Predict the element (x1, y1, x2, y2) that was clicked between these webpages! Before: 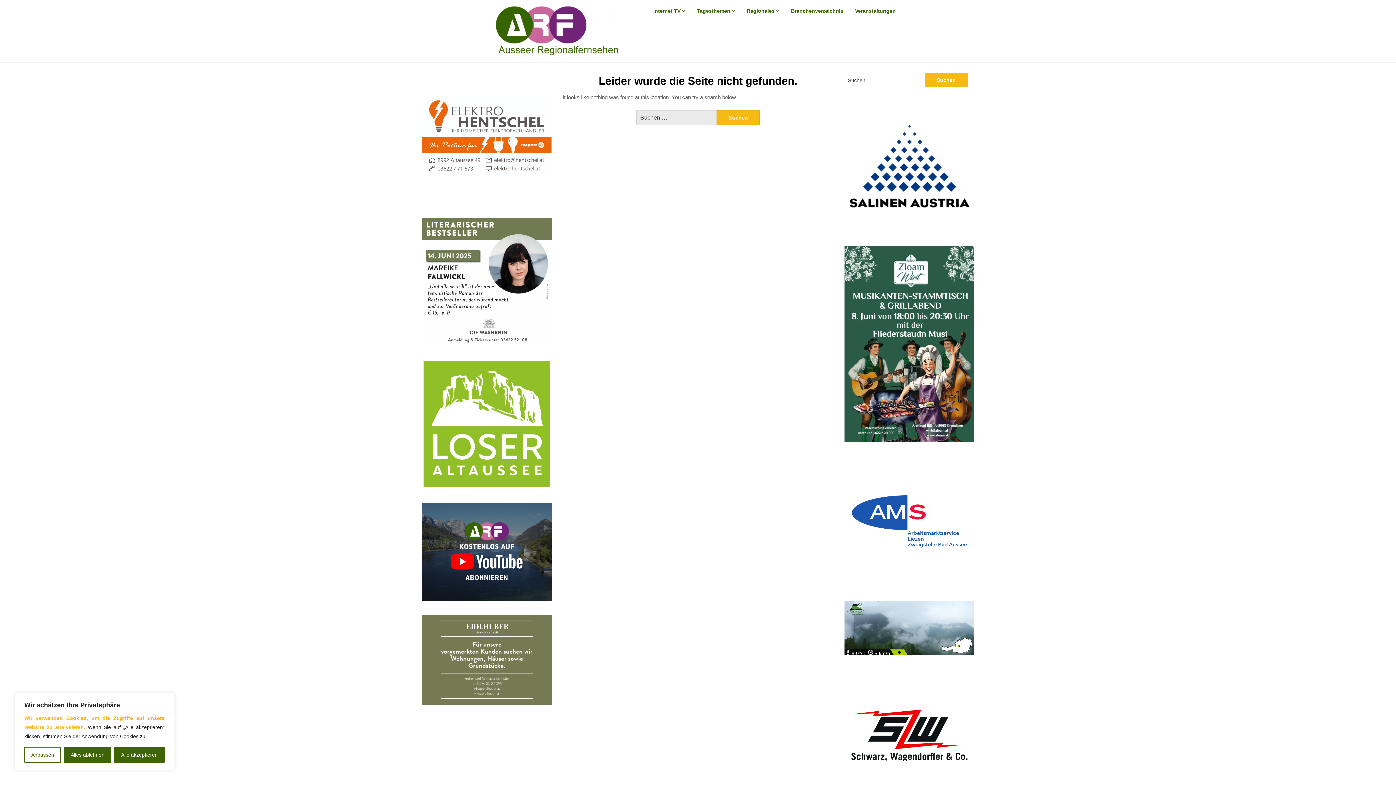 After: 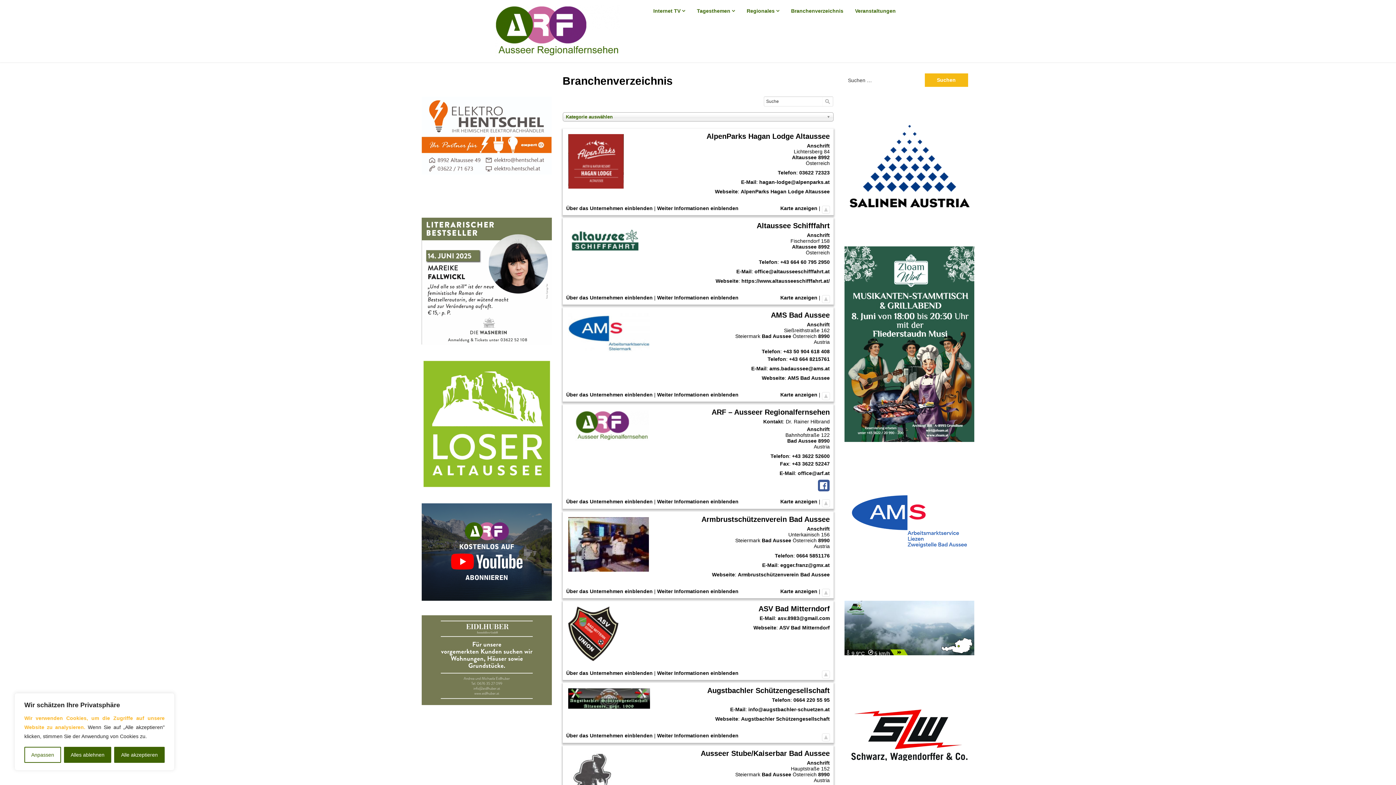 Action: label: Branchenverzeichnis bbox: (785, 0, 849, 21)